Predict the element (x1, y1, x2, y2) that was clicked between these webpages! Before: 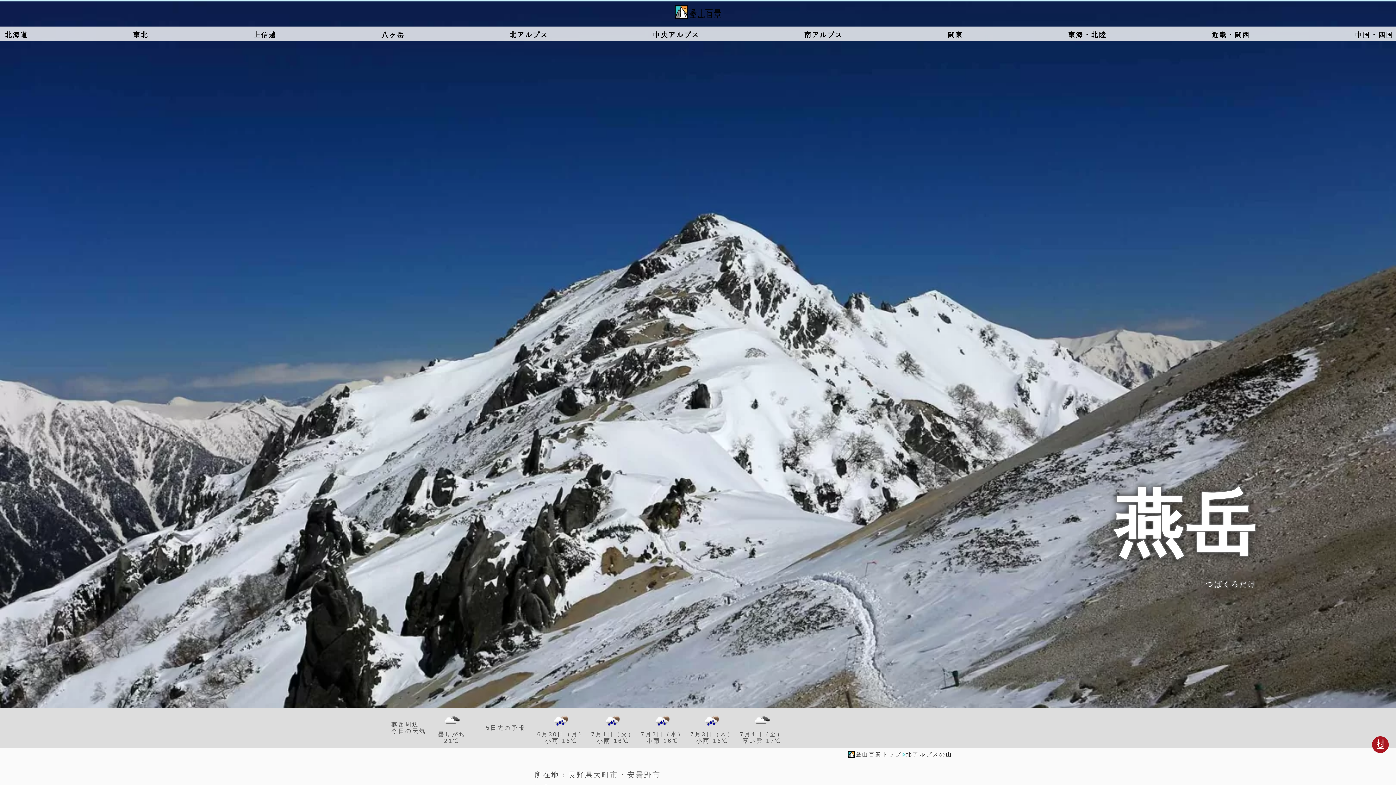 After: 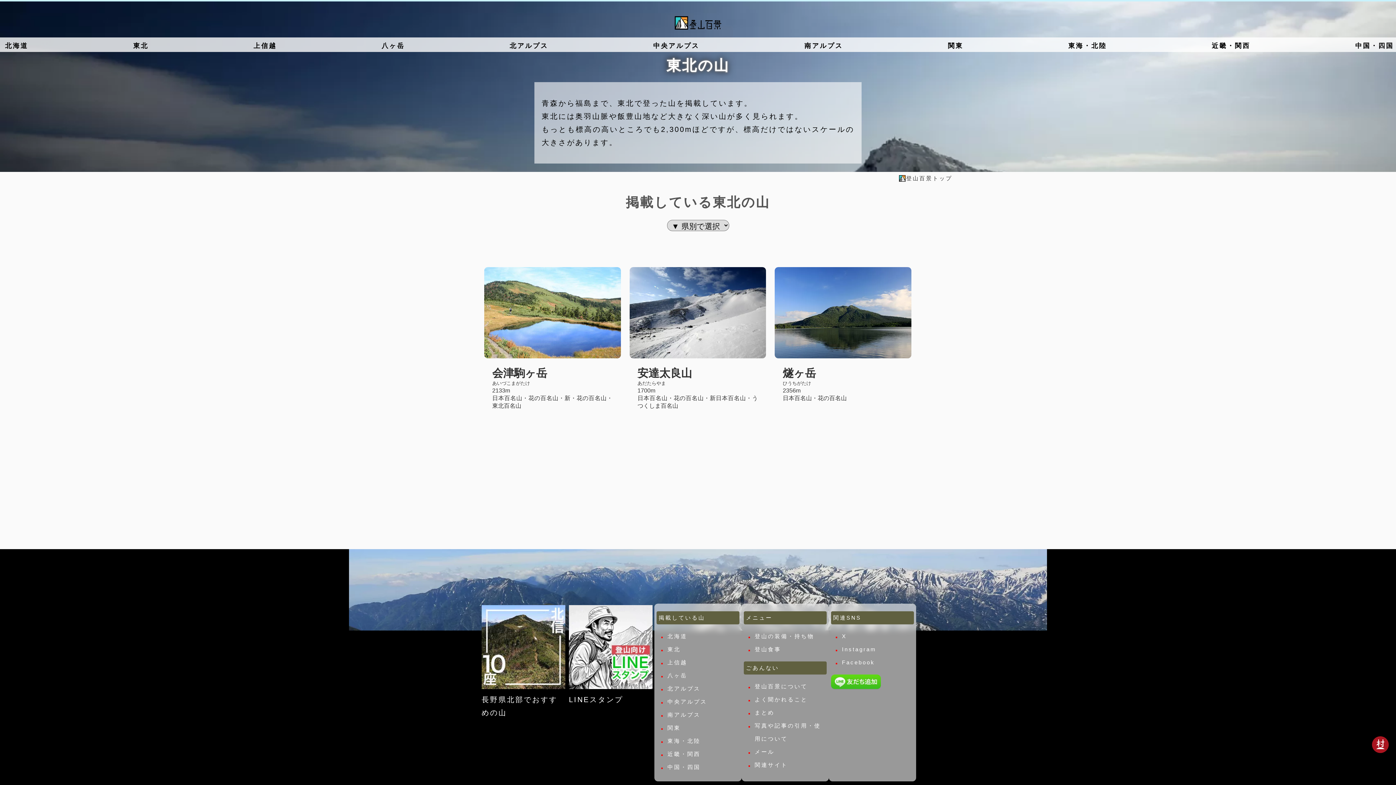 Action: label: 東北 bbox: (132, 31, 149, 38)